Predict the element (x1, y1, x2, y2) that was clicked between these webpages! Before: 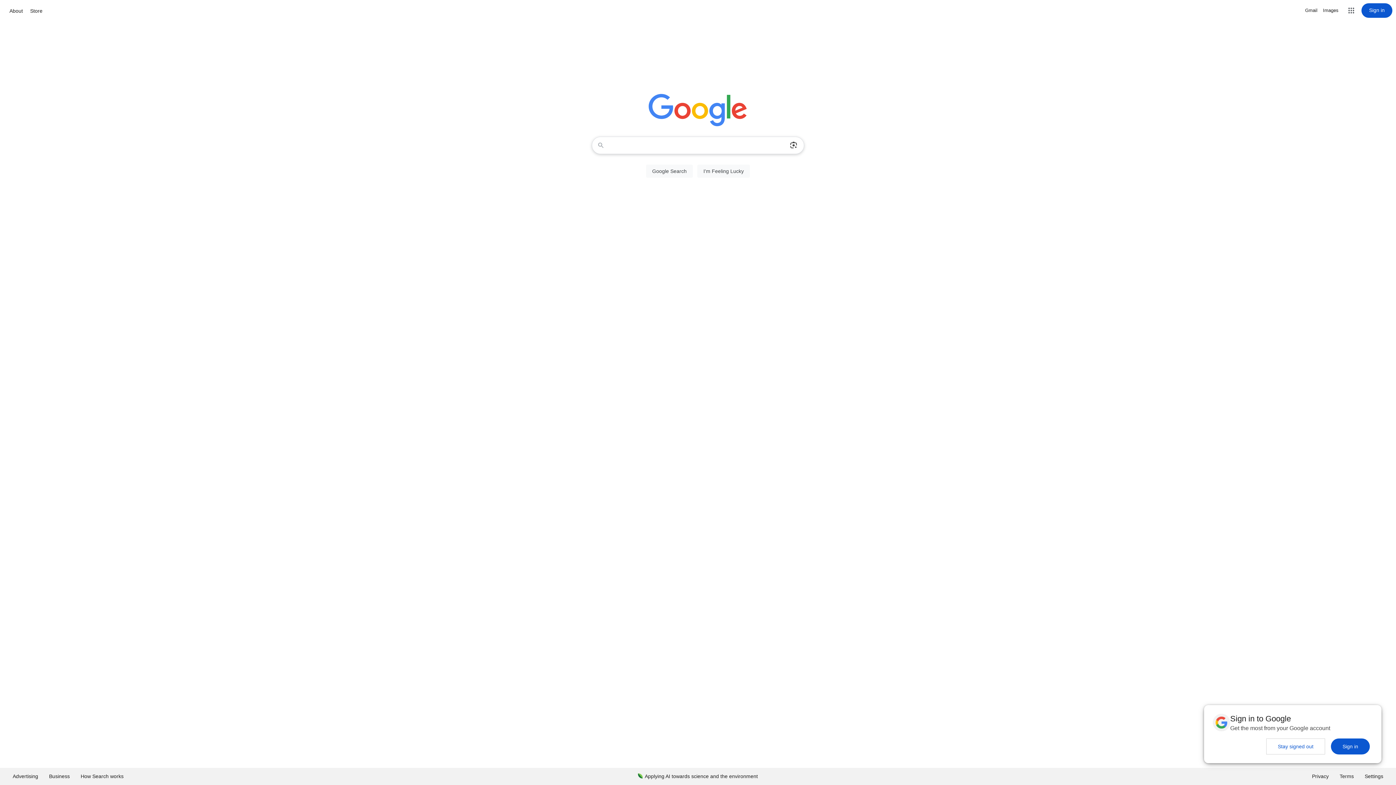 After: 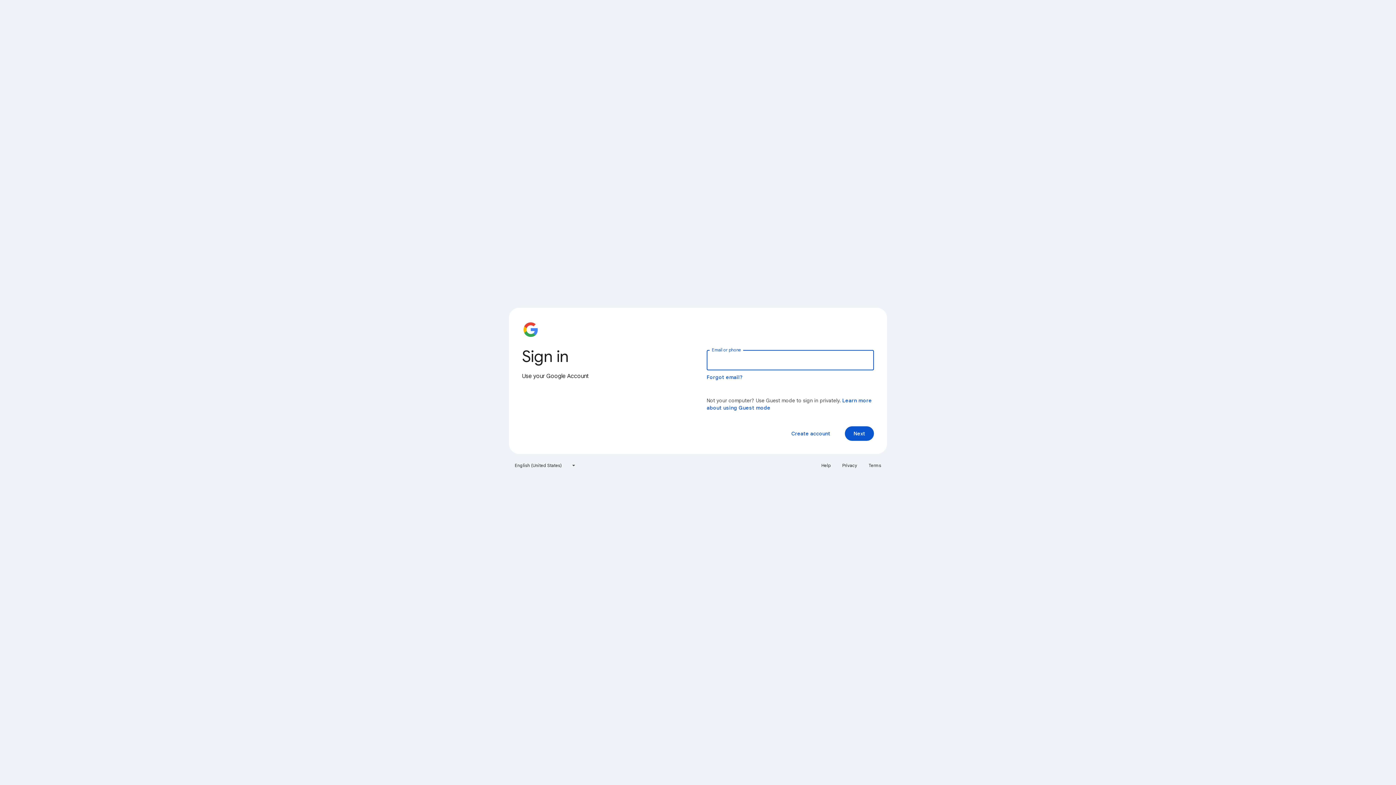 Action: bbox: (1361, 3, 1392, 17) label: Sign in